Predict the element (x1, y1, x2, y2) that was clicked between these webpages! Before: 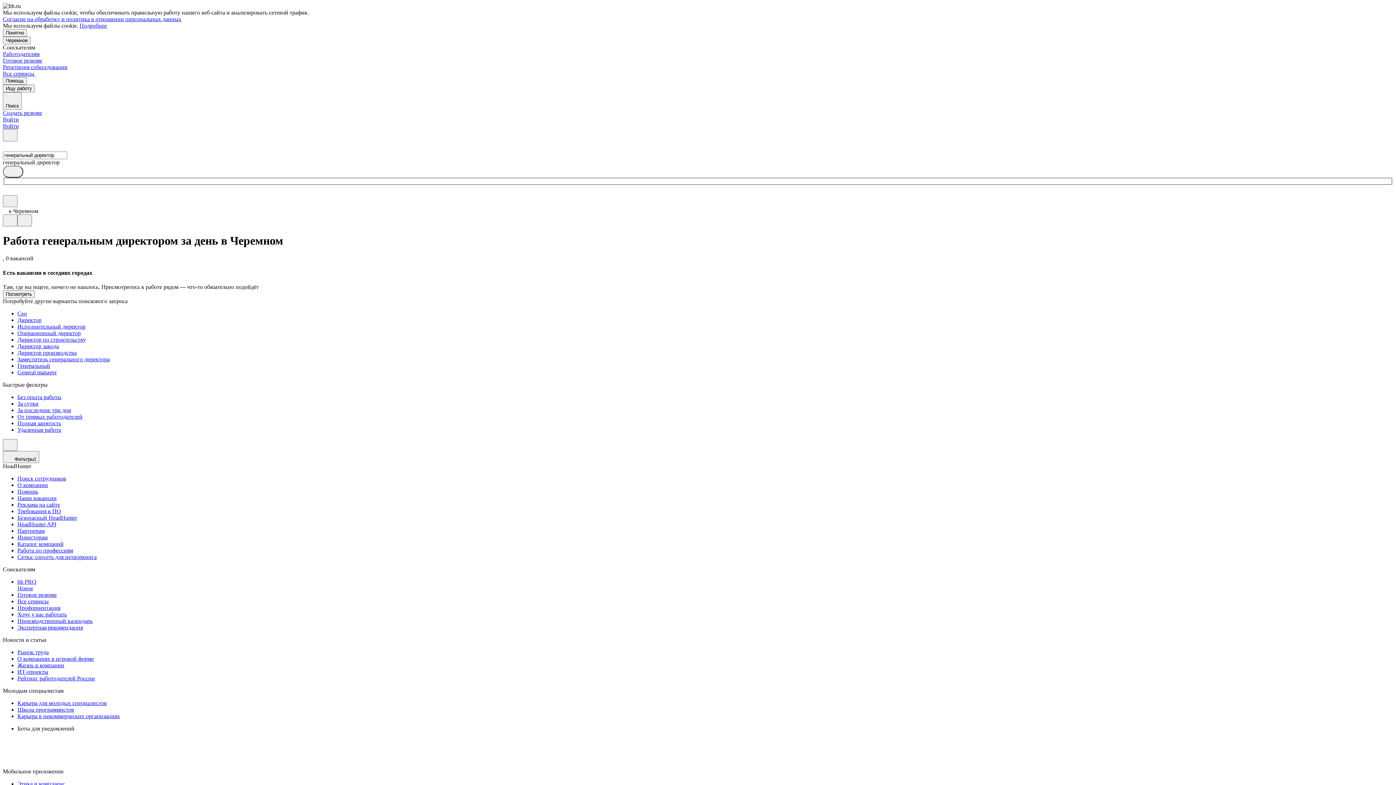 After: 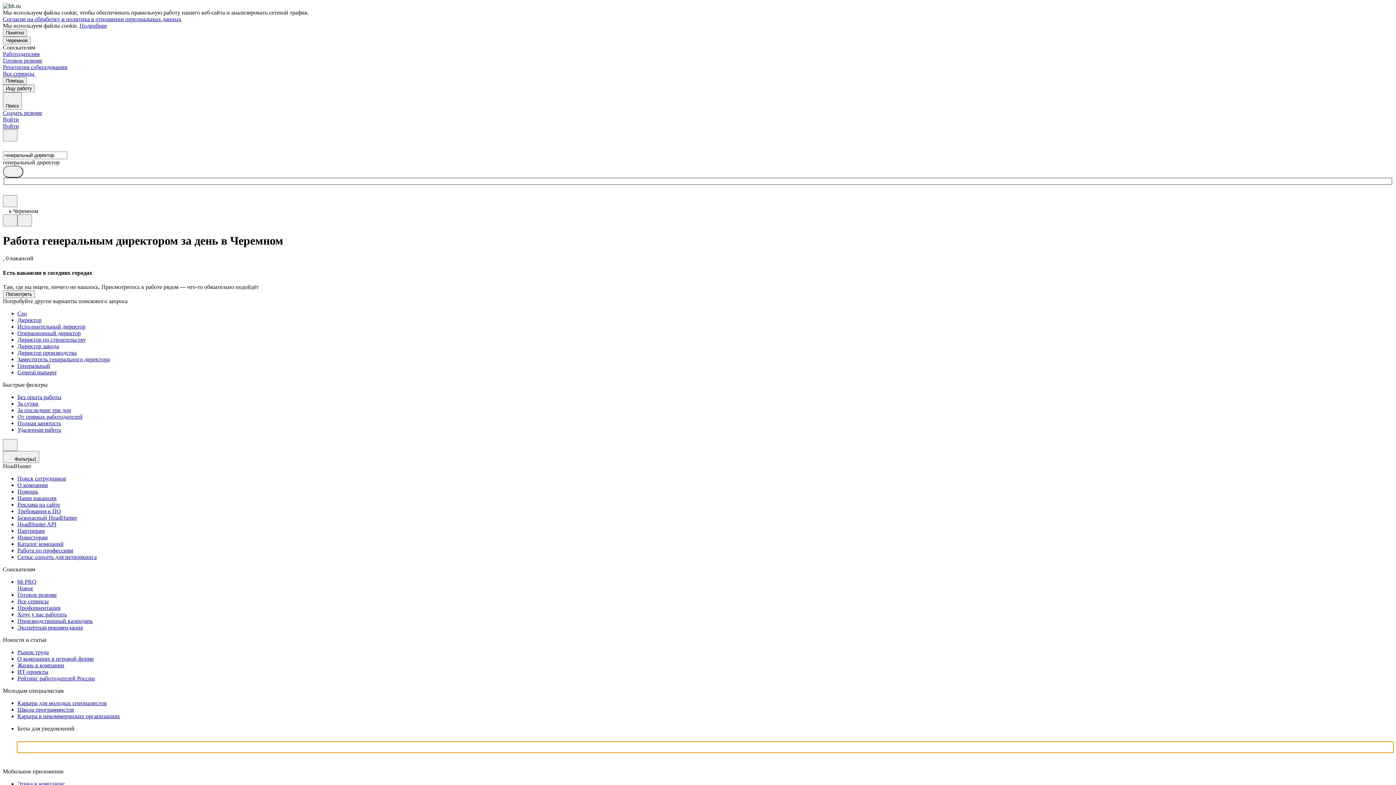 Action: bbox: (17, 742, 1393, 752)